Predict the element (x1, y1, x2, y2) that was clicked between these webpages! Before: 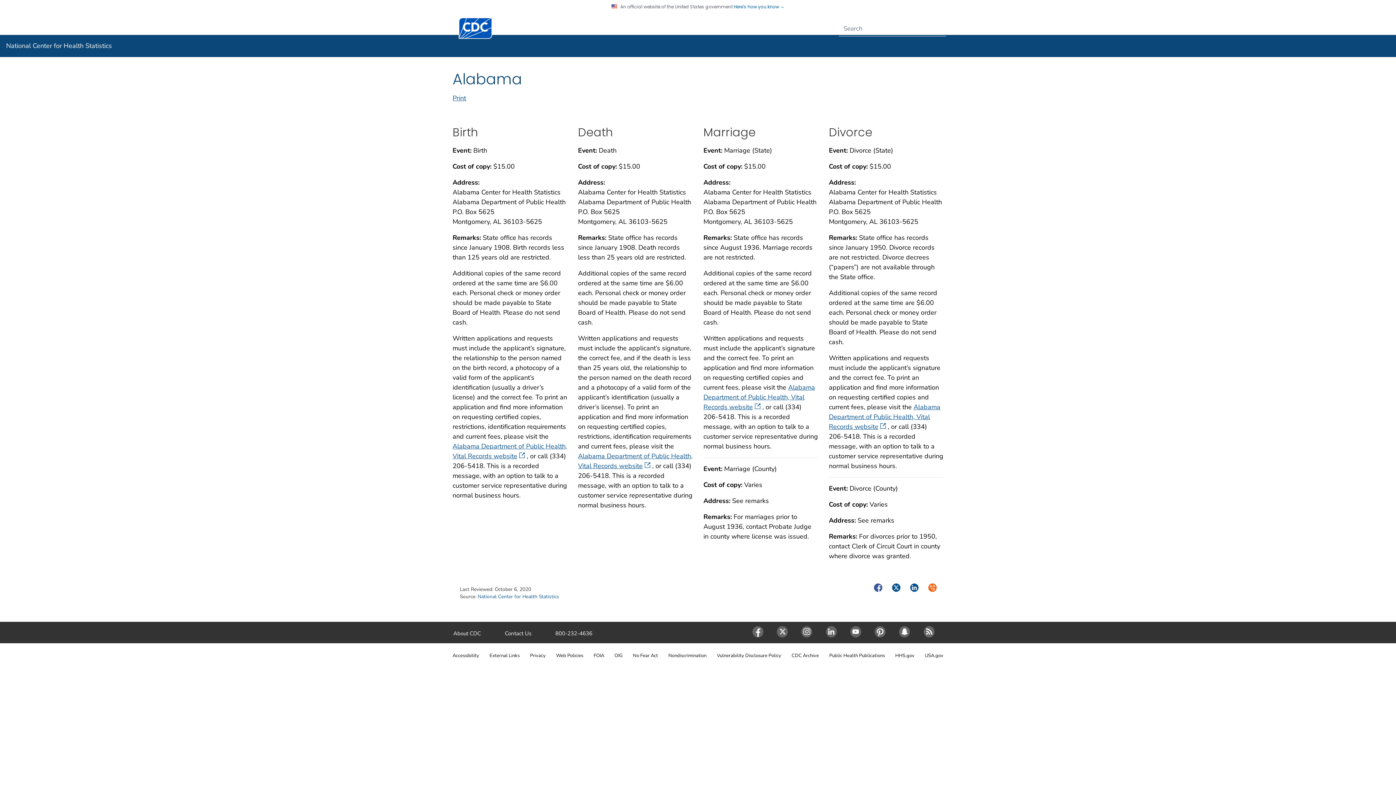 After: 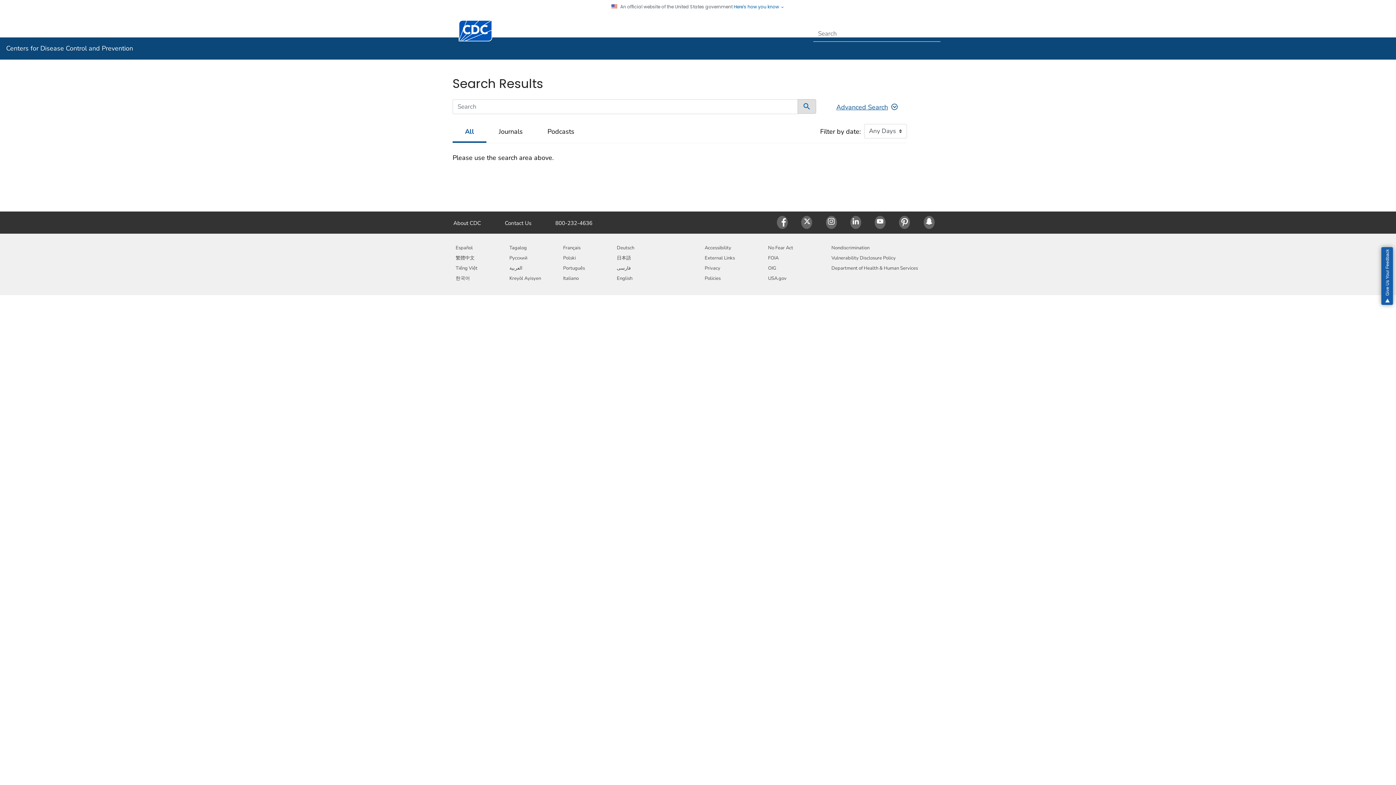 Action: label: Submit bbox: (929, 20, 946, 36)